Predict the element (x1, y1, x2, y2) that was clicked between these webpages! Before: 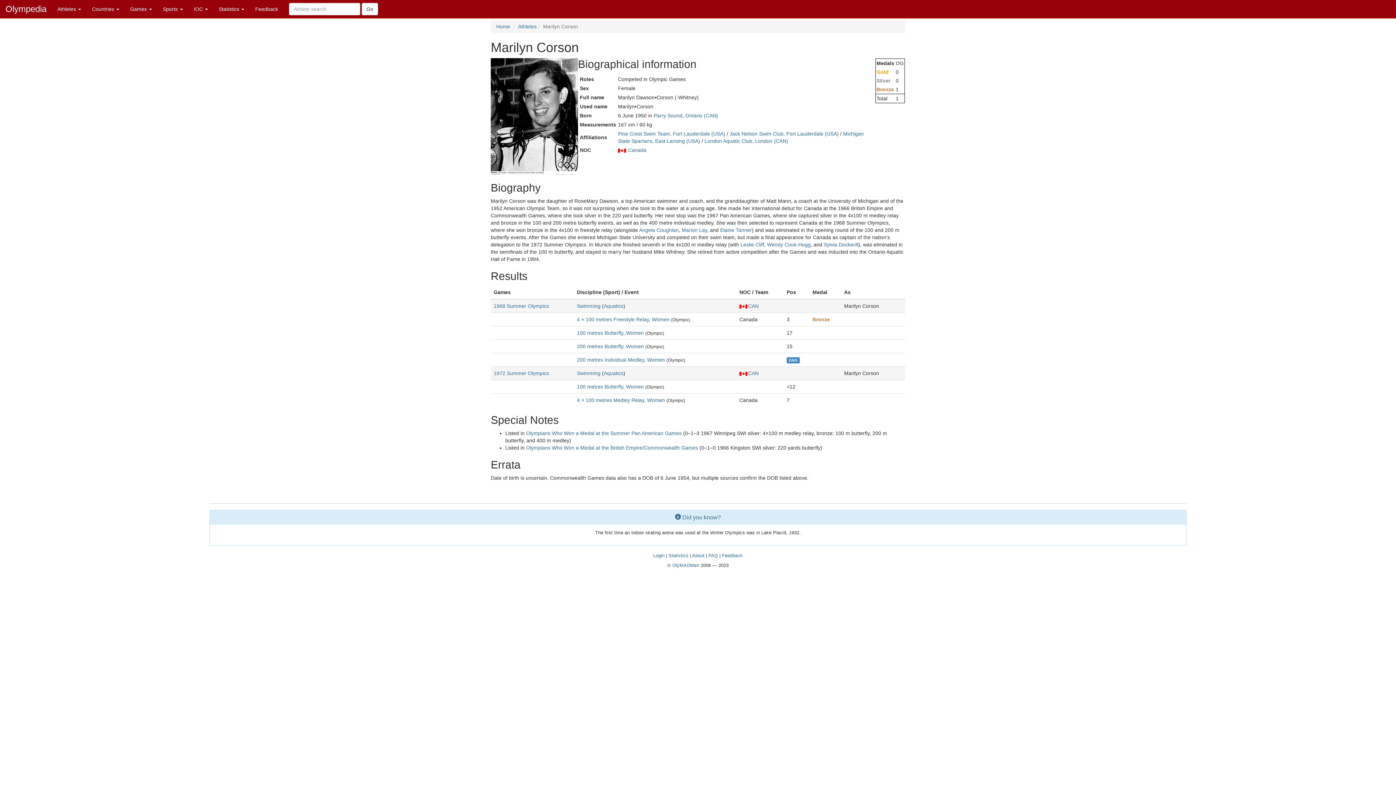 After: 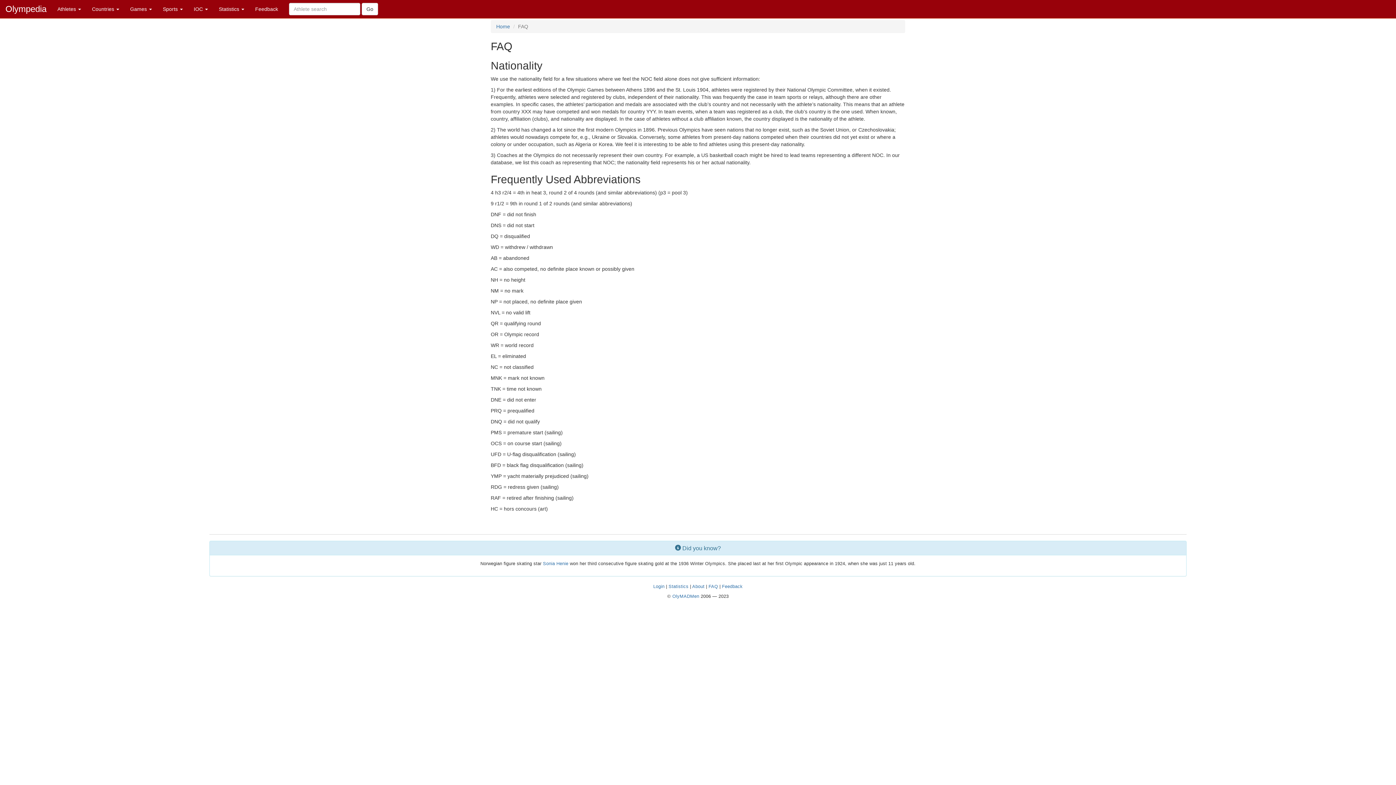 Action: label: FAQ bbox: (708, 553, 718, 558)